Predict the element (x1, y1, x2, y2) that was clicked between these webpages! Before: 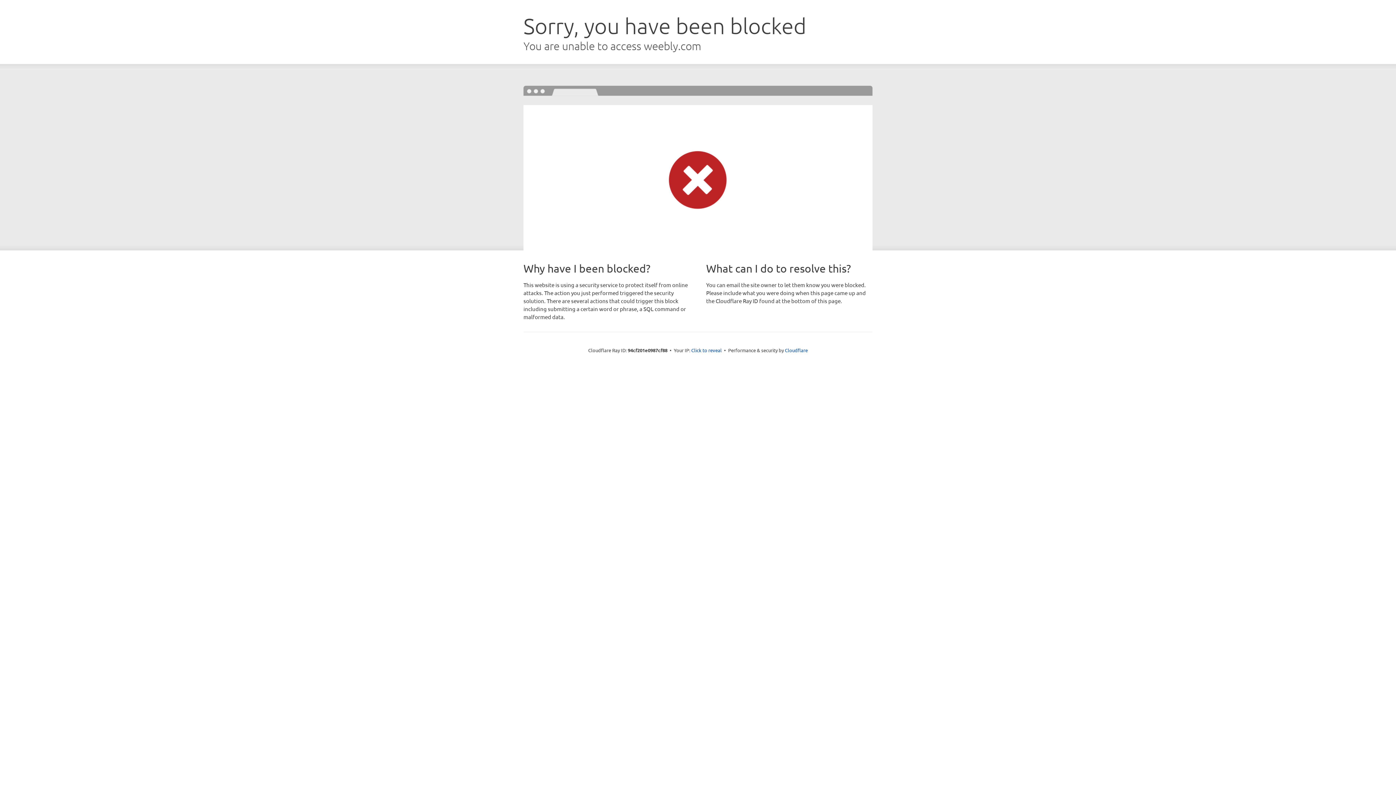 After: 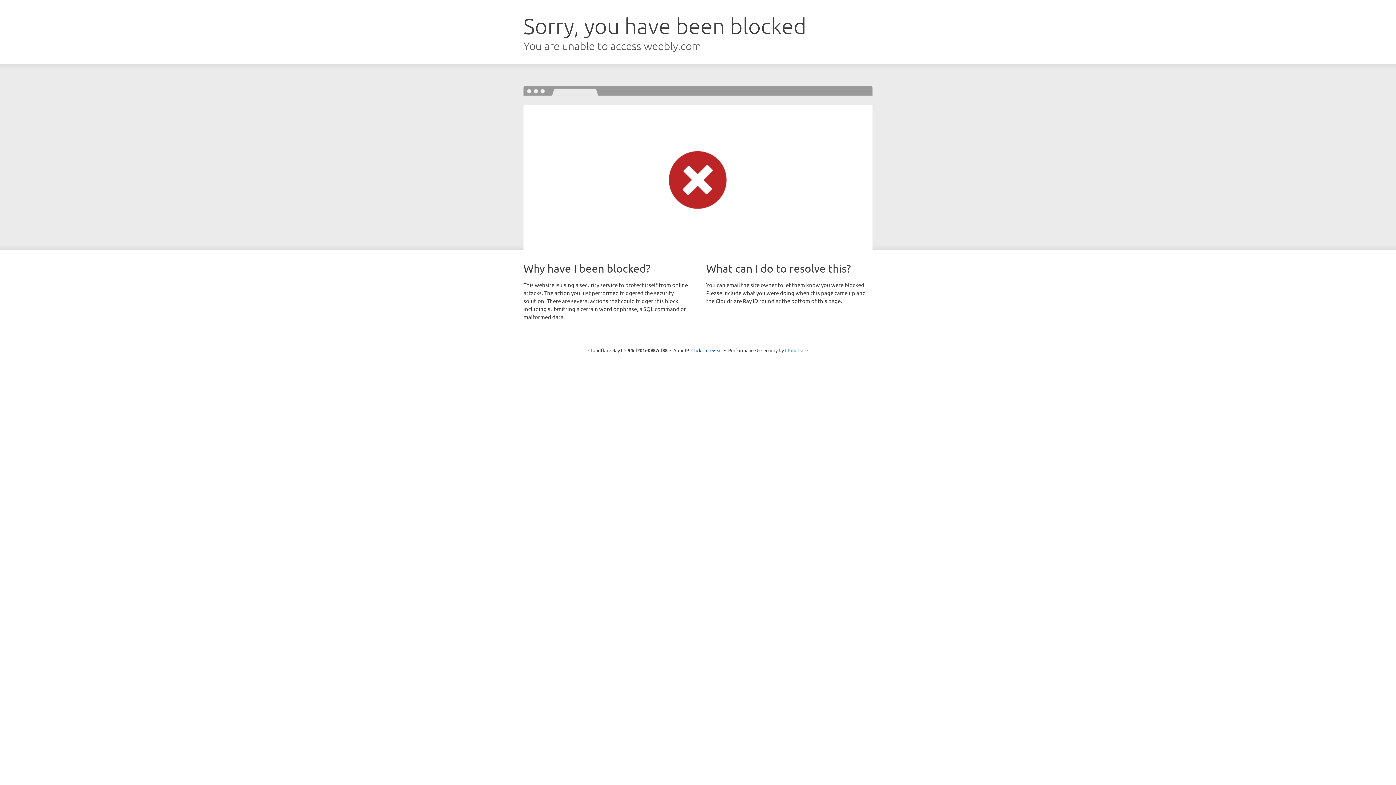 Action: label: Cloudflare bbox: (785, 347, 808, 353)